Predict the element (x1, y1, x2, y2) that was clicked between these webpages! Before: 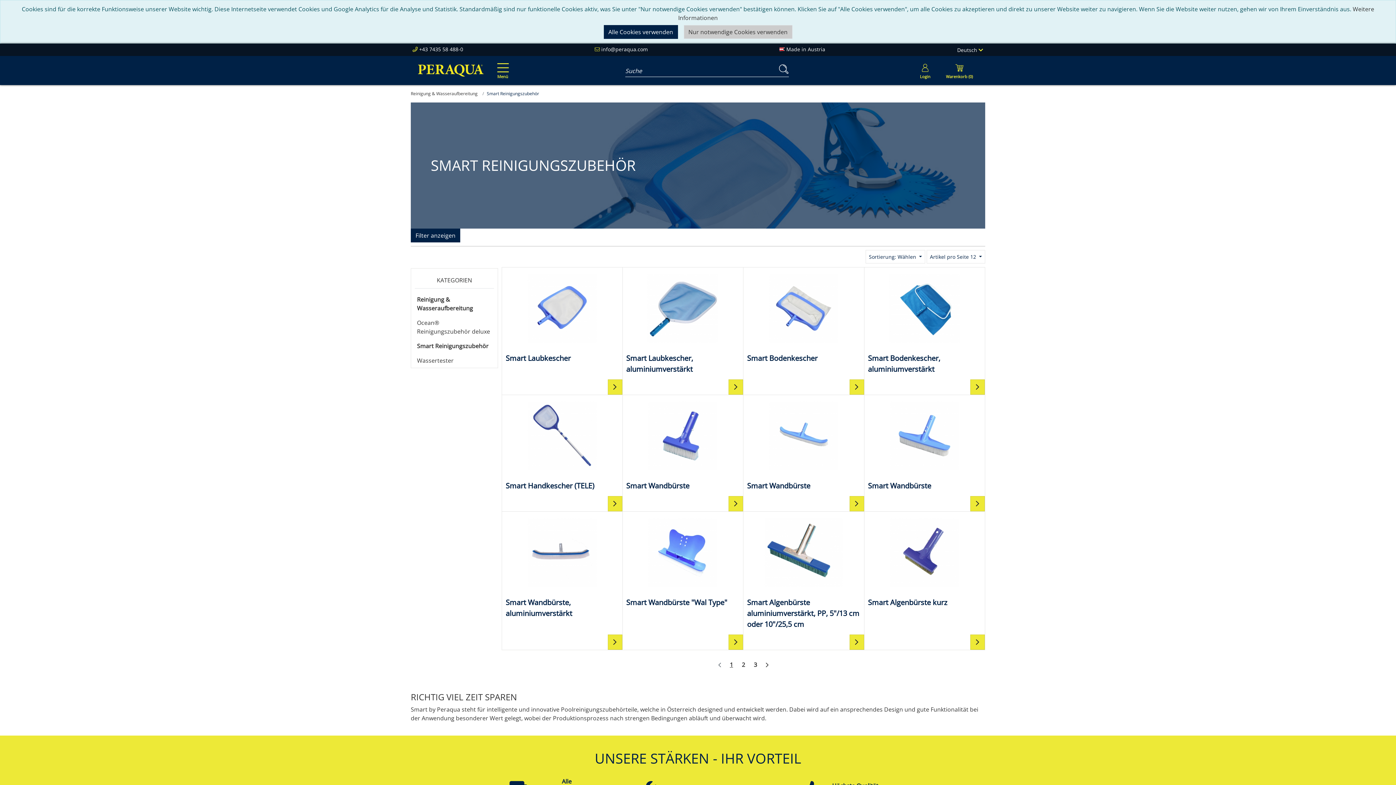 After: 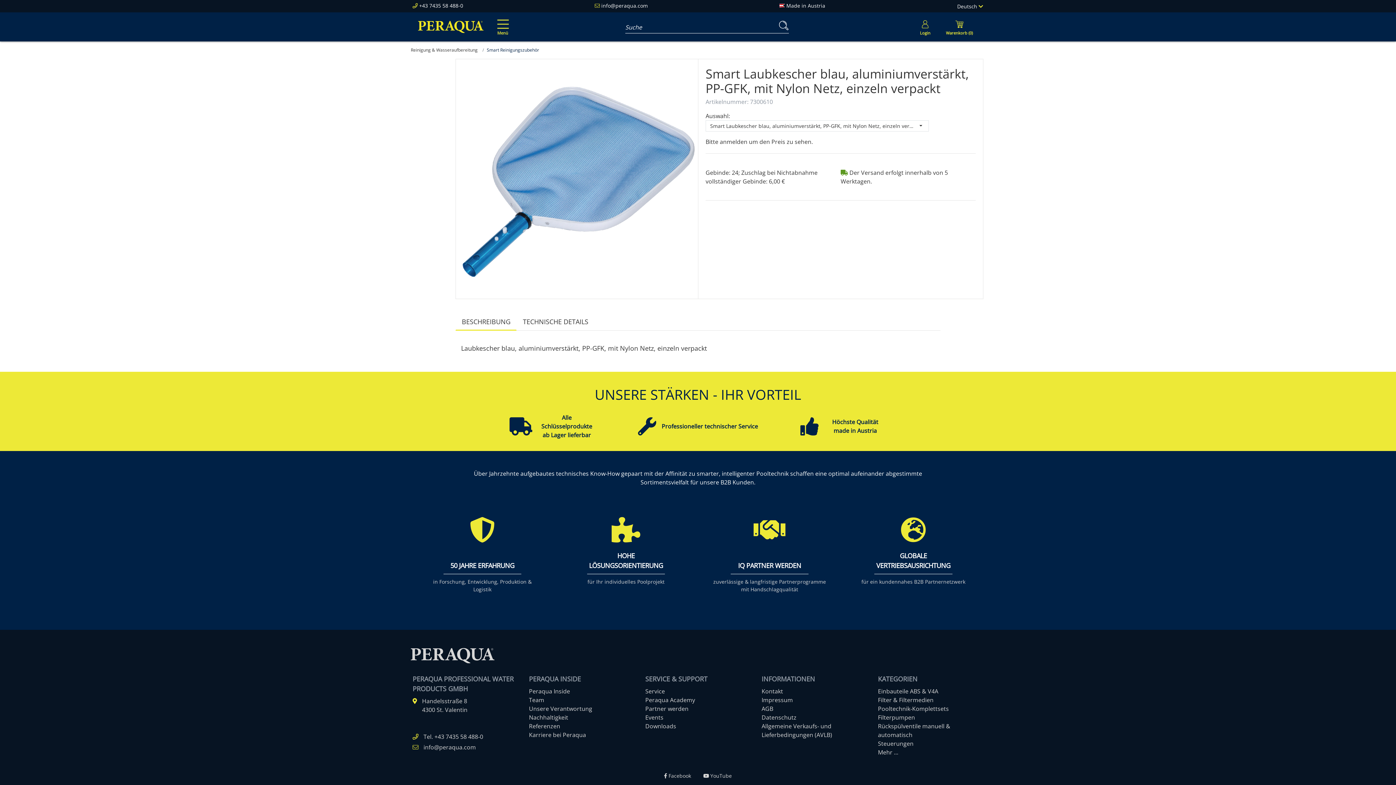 Action: label: Smart Laubkescher, aluminiumverstärkt  bbox: (626, 271, 739, 374)